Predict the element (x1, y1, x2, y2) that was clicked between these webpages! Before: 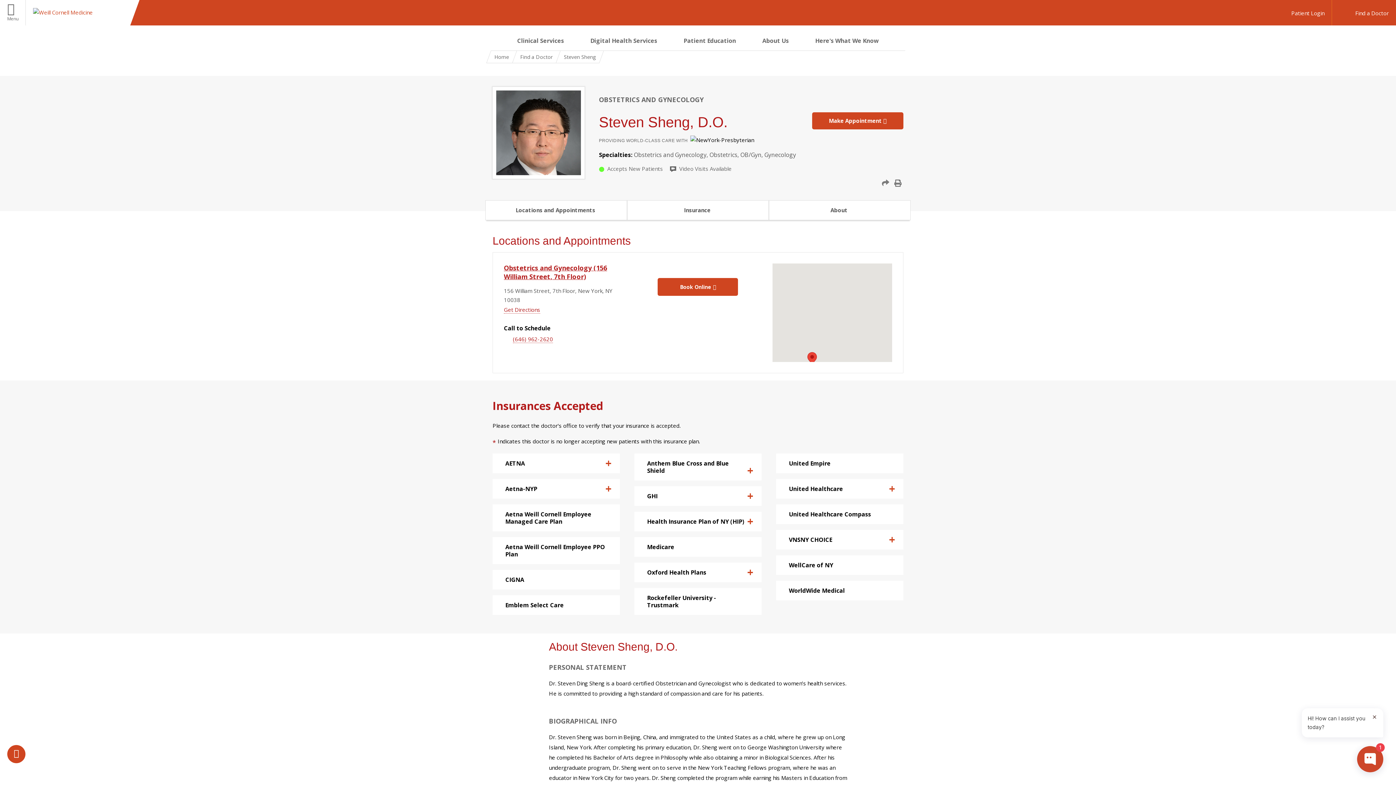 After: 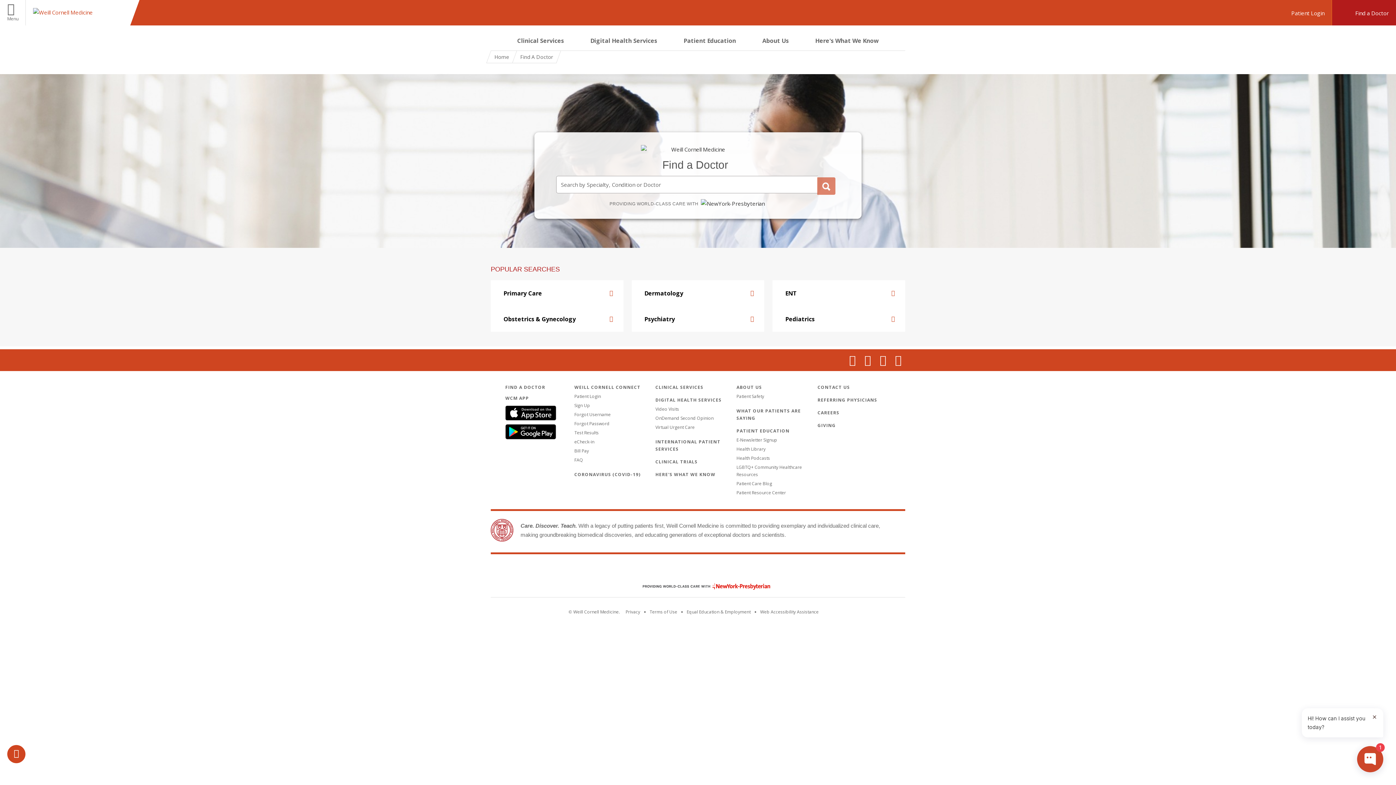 Action: label:  Find a Doctor bbox: (1332, 0, 1396, 25)